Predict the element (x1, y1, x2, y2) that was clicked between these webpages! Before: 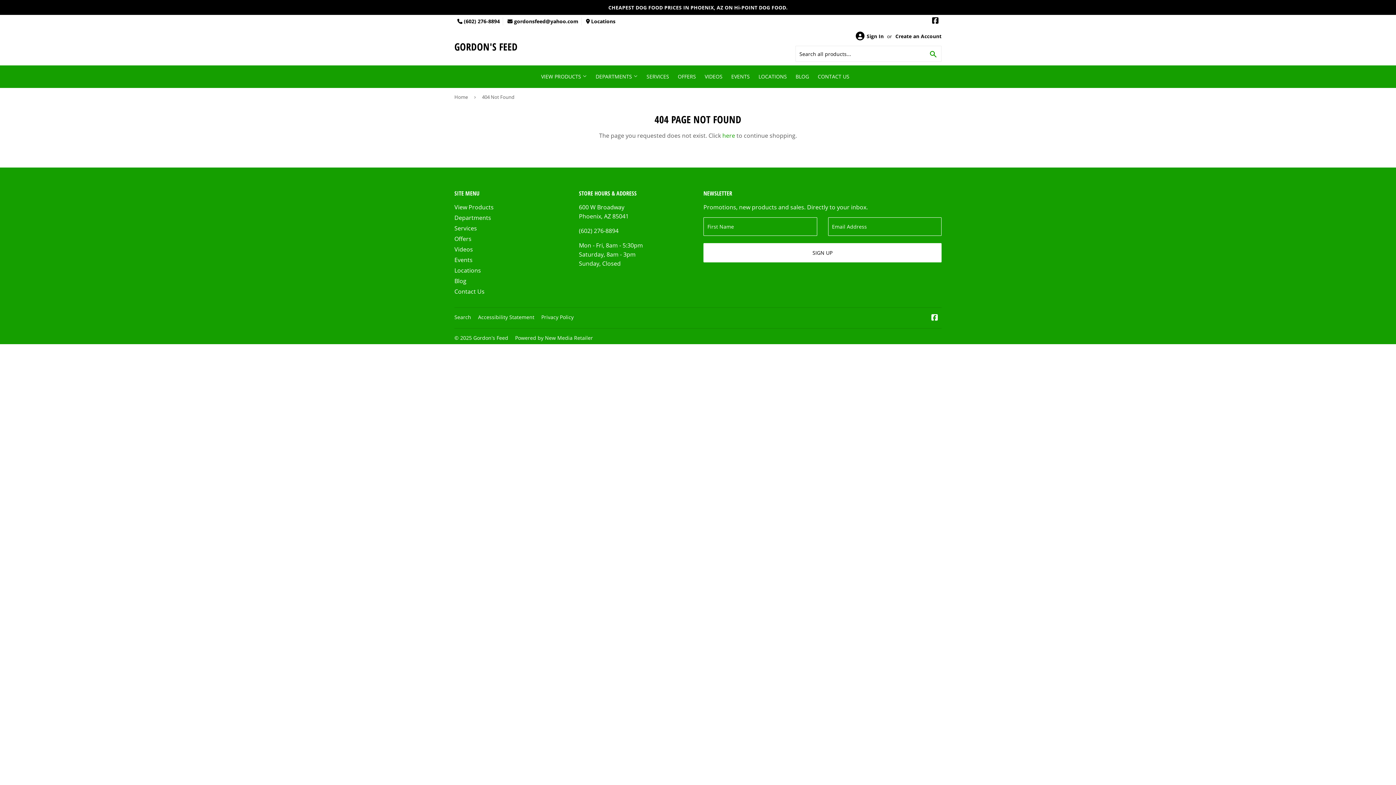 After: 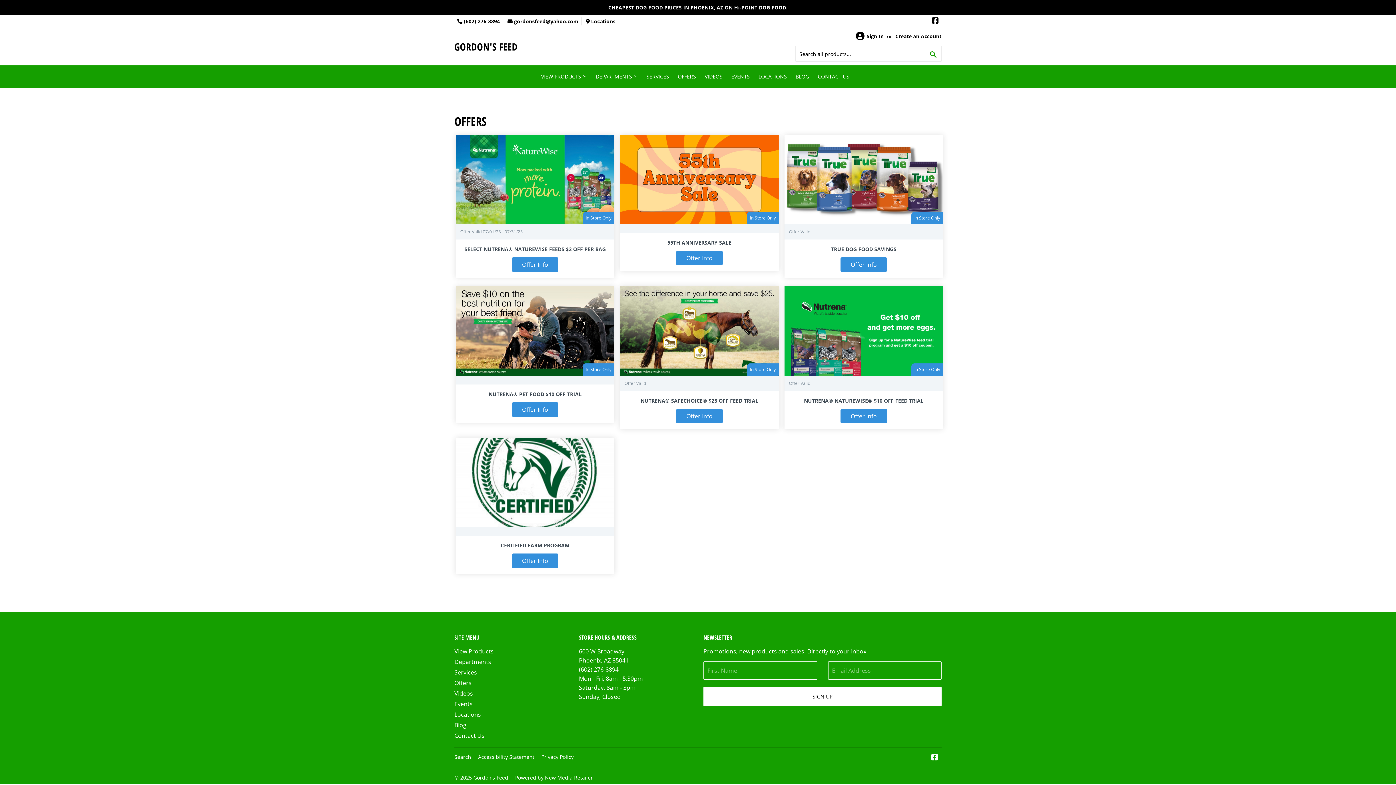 Action: label: OFFERS bbox: (674, 65, 699, 88)